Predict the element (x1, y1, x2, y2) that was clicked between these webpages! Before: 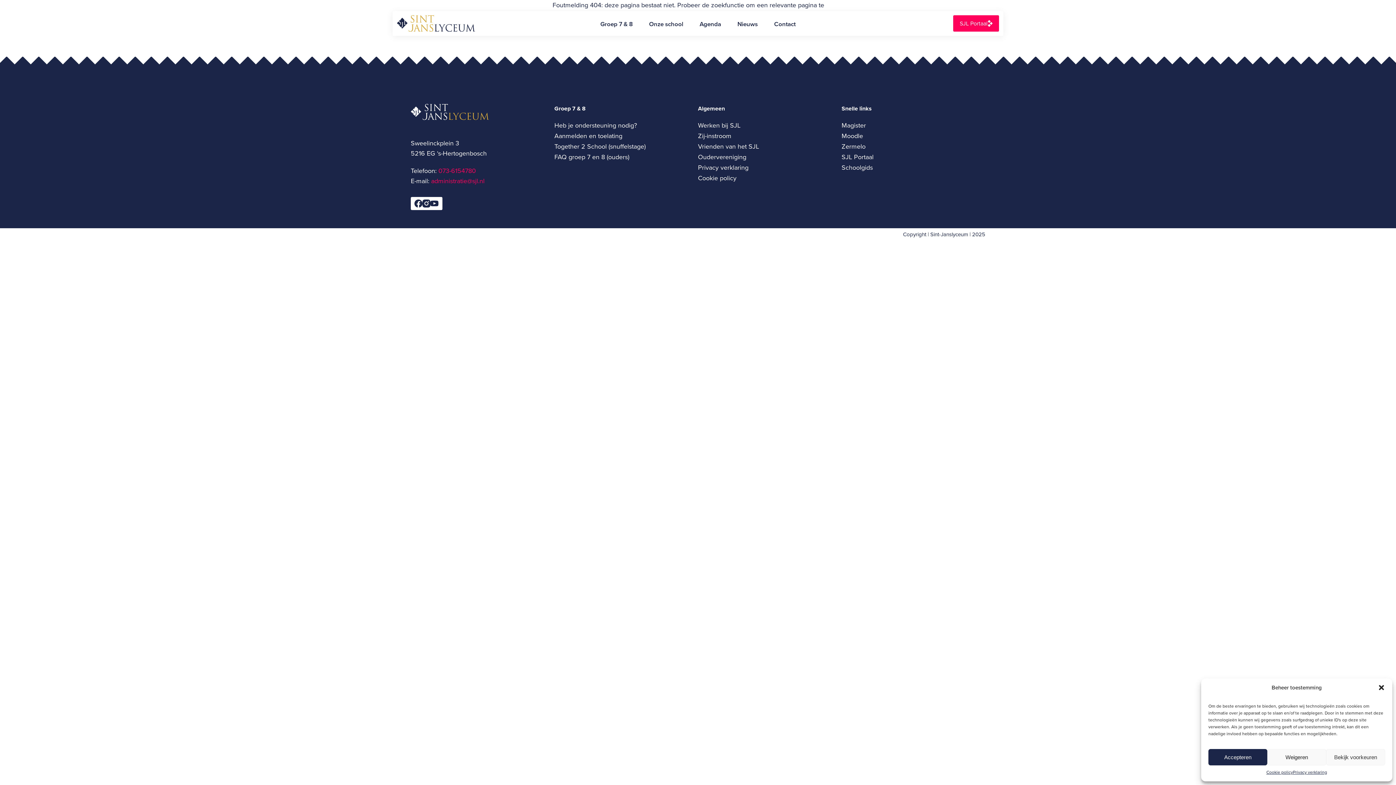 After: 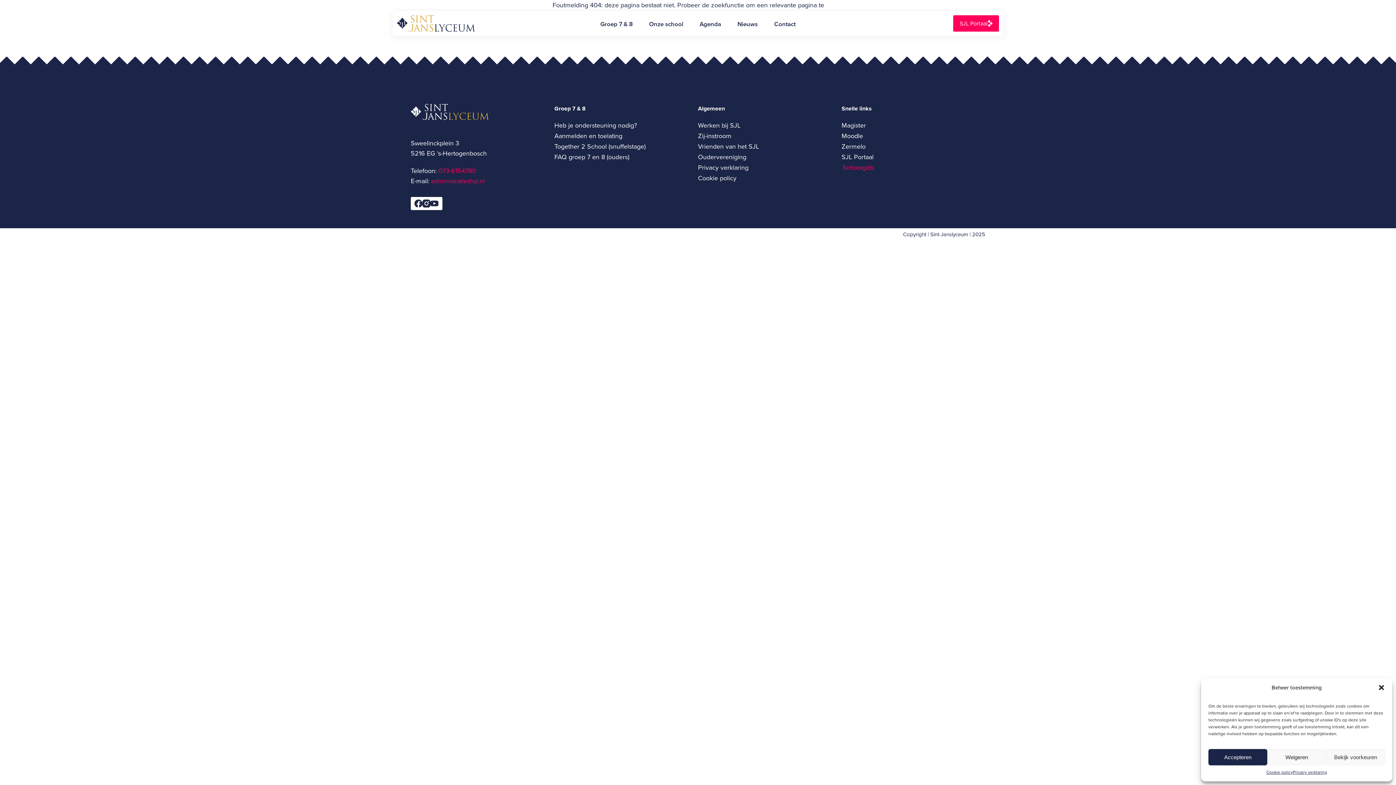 Action: bbox: (841, 162, 985, 173) label: Schoolgids